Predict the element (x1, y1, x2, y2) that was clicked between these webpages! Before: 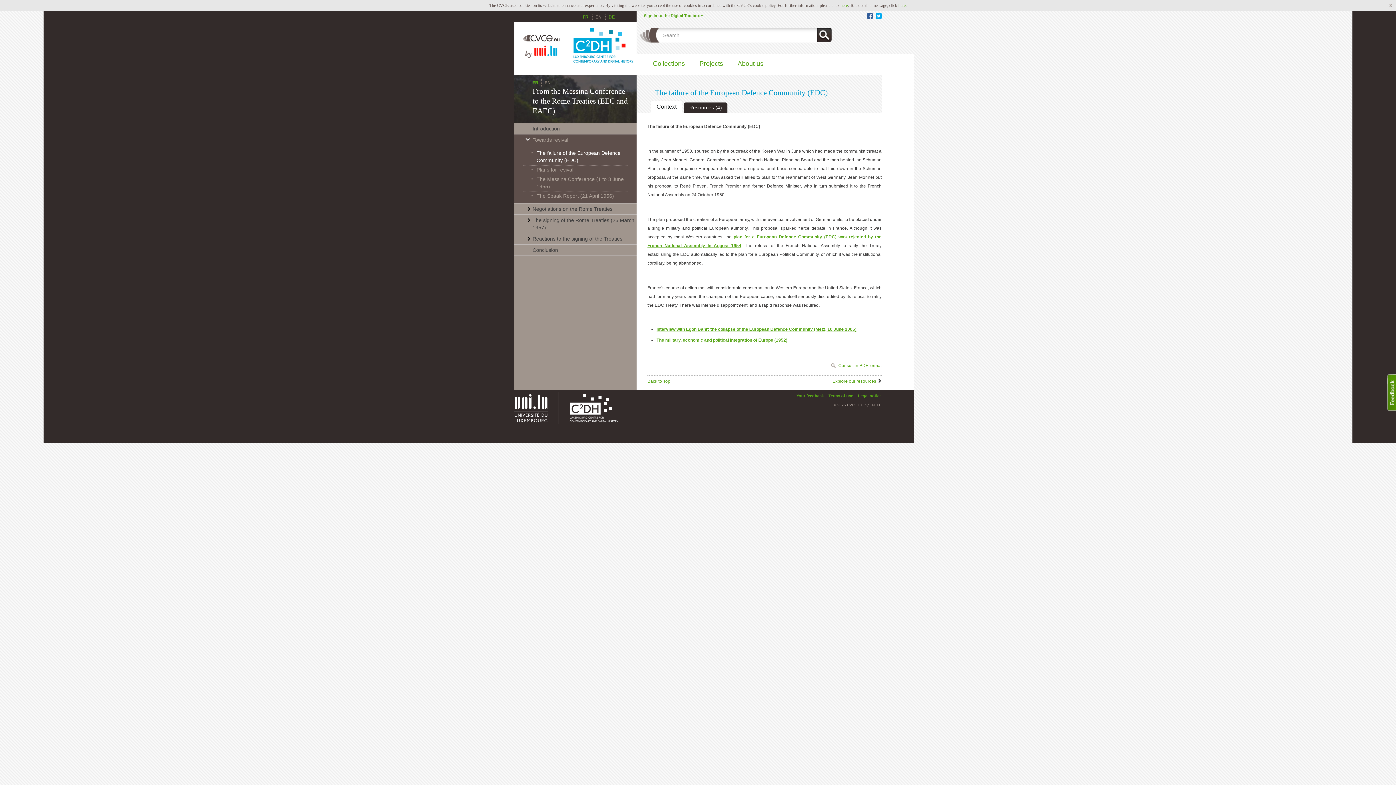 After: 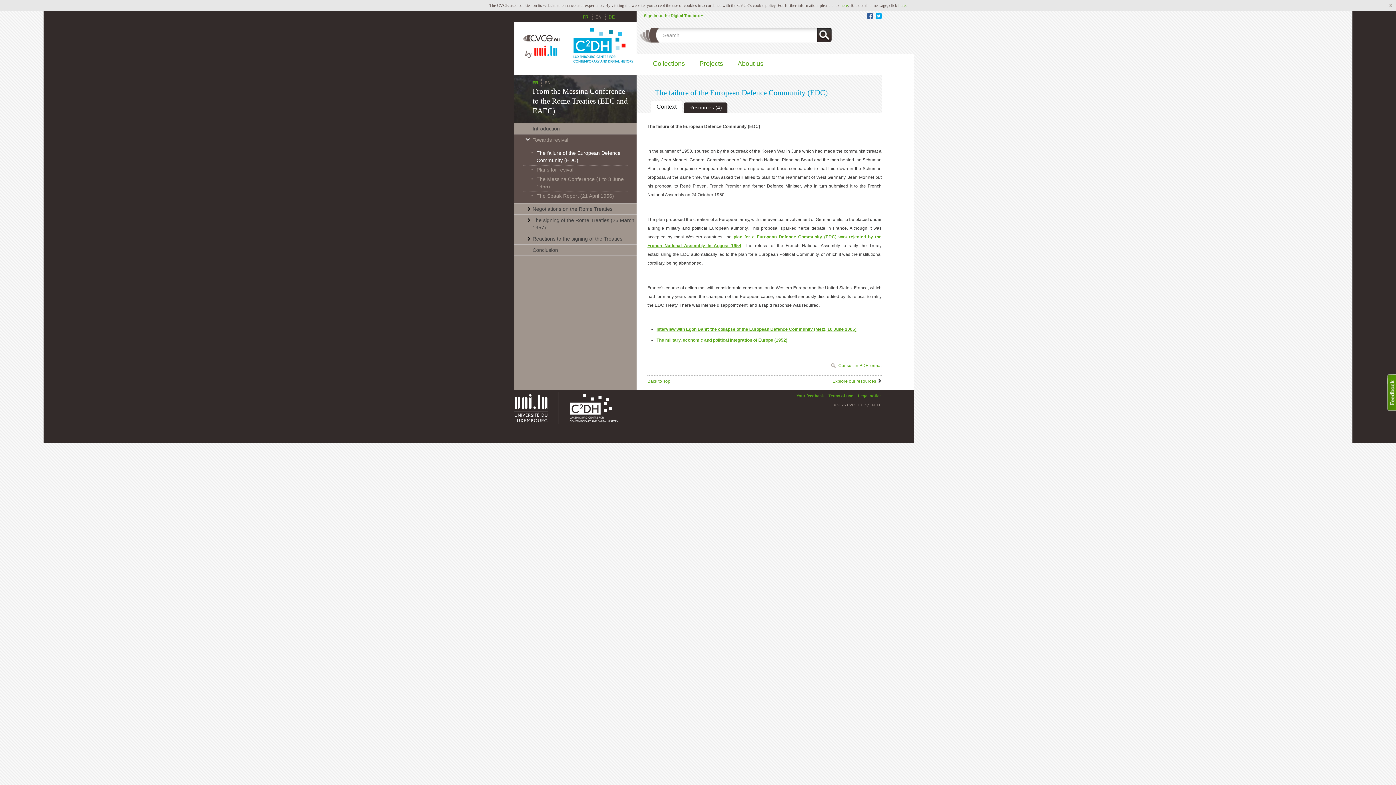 Action: label: The failure of the European Defence Community (EDC) bbox: (536, 149, 636, 164)